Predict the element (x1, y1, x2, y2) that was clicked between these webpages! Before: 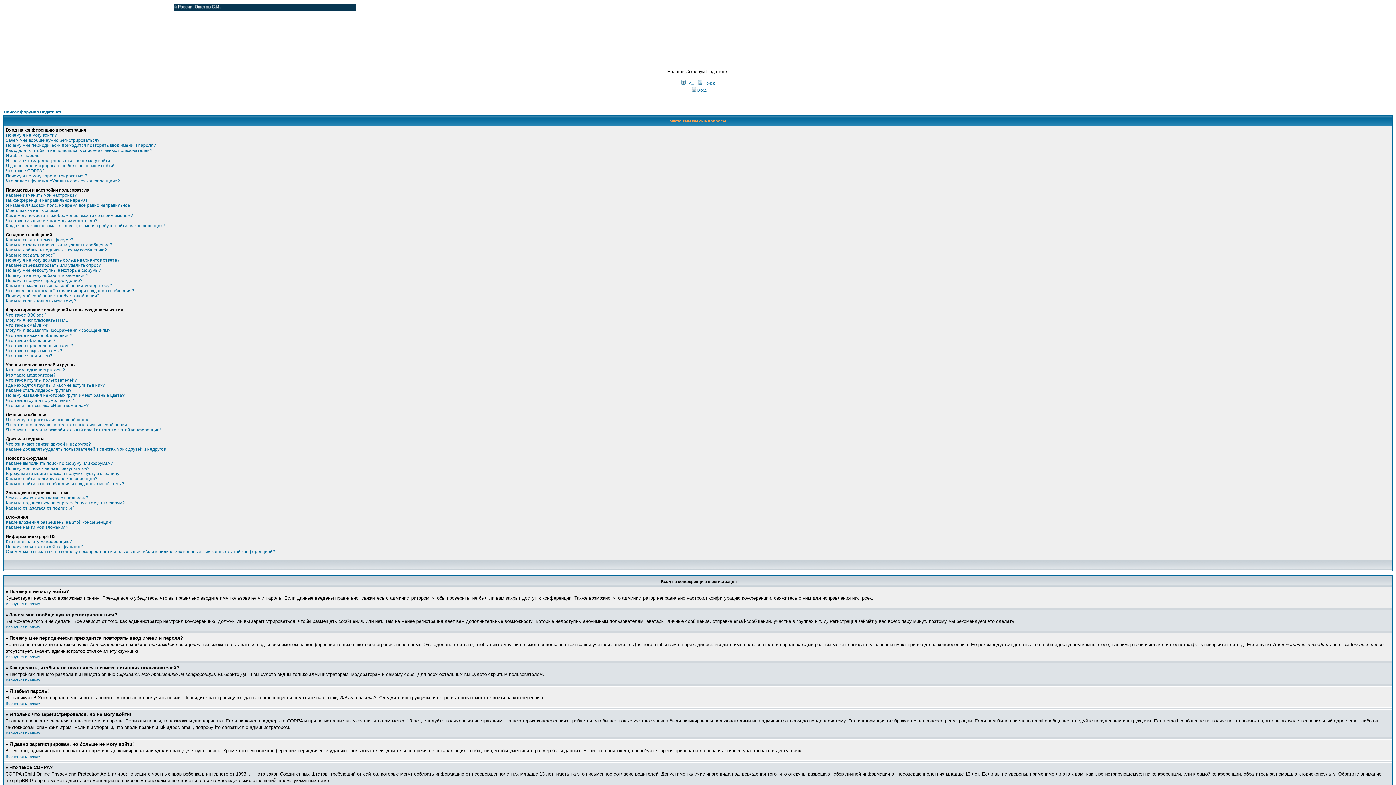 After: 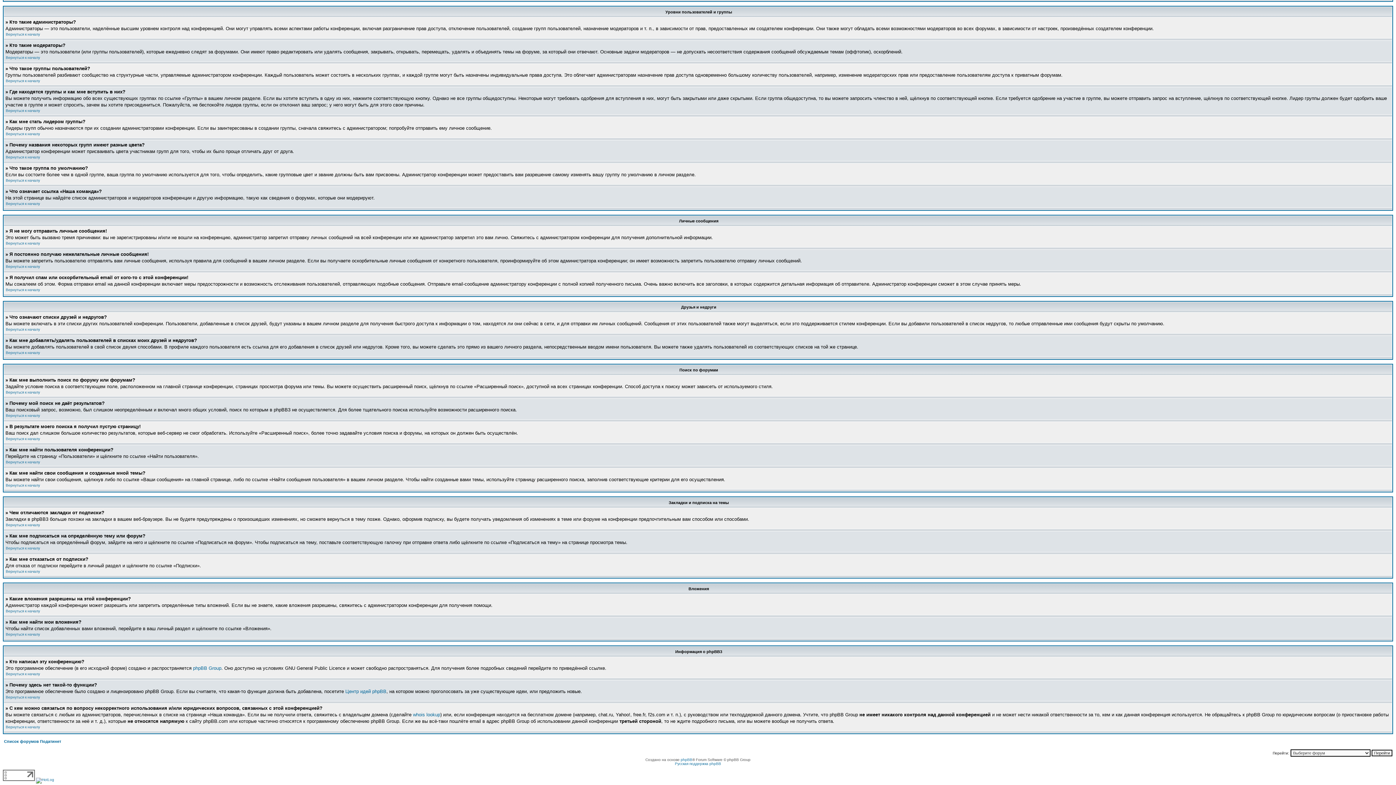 Action: bbox: (5, 539, 72, 544) label: Кто написал эту конференцию?